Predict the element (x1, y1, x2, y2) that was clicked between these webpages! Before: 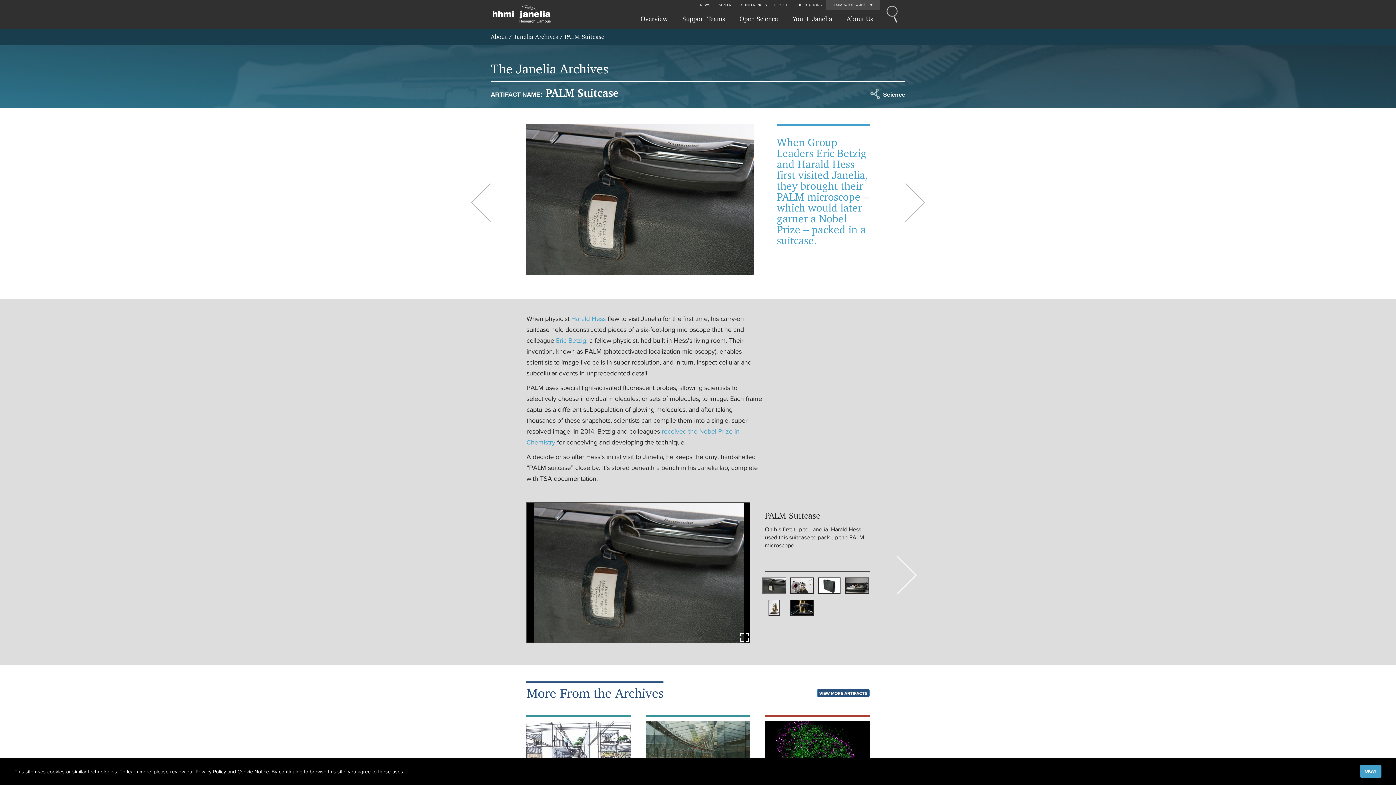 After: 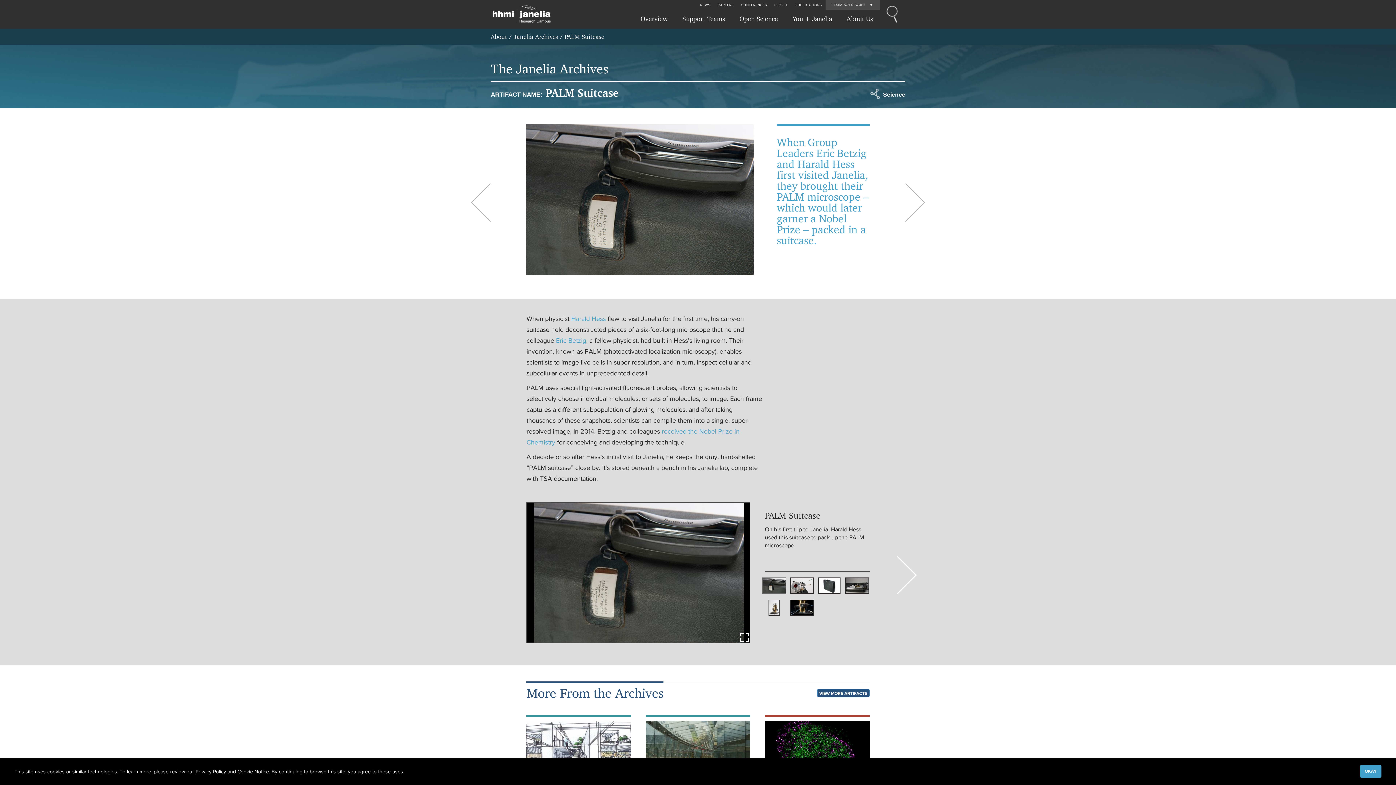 Action: label: HHMI privacy policy opens in a new window bbox: (195, 768, 269, 774)